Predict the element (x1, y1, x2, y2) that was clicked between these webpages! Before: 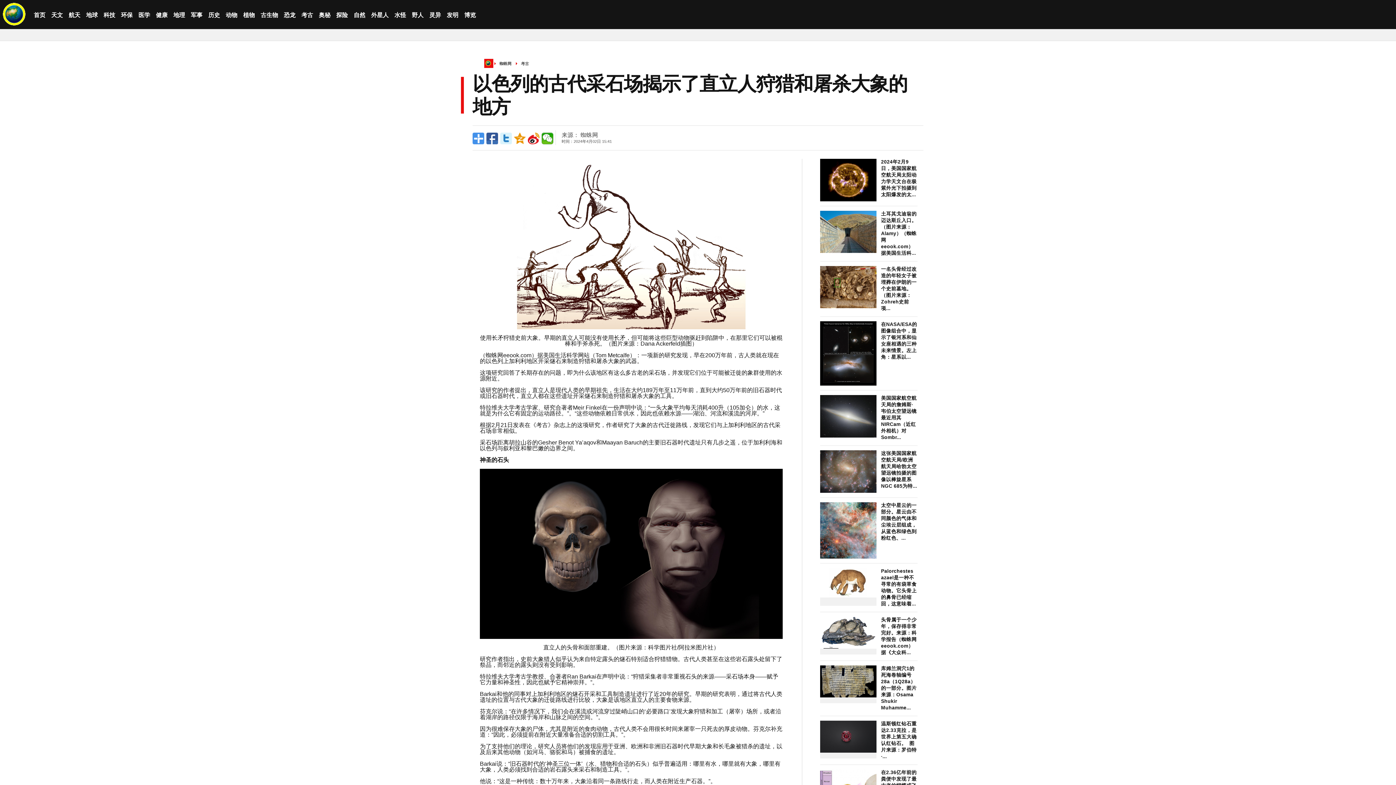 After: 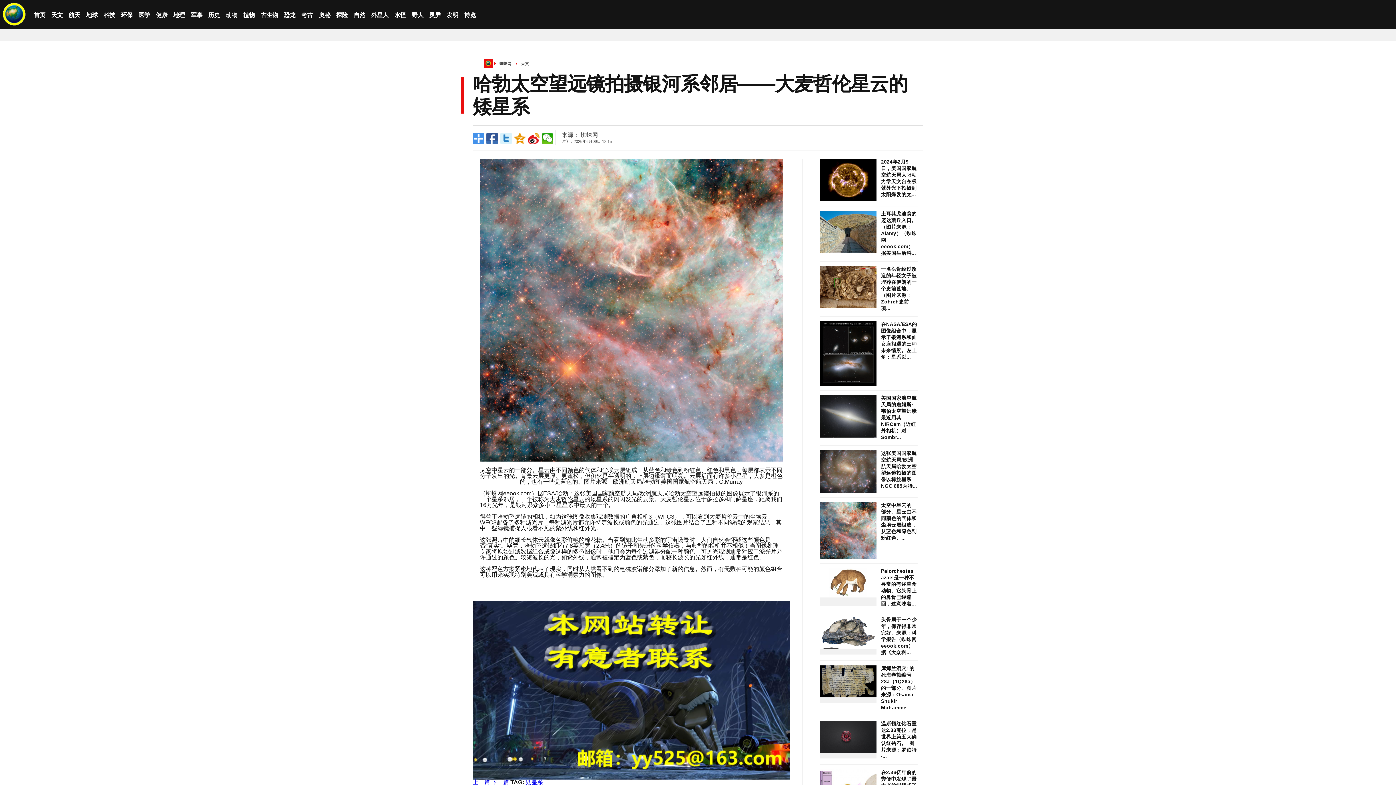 Action: bbox: (820, 502, 876, 558)